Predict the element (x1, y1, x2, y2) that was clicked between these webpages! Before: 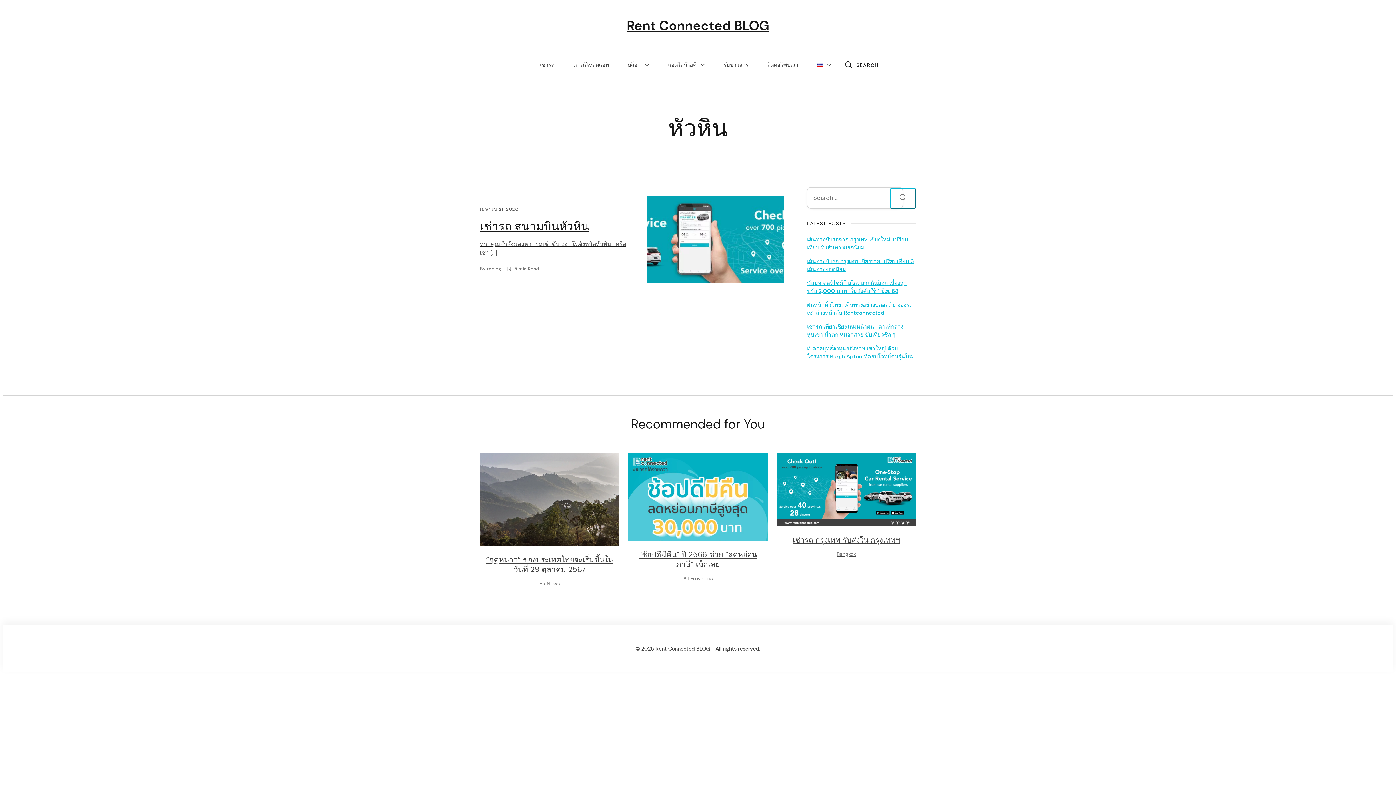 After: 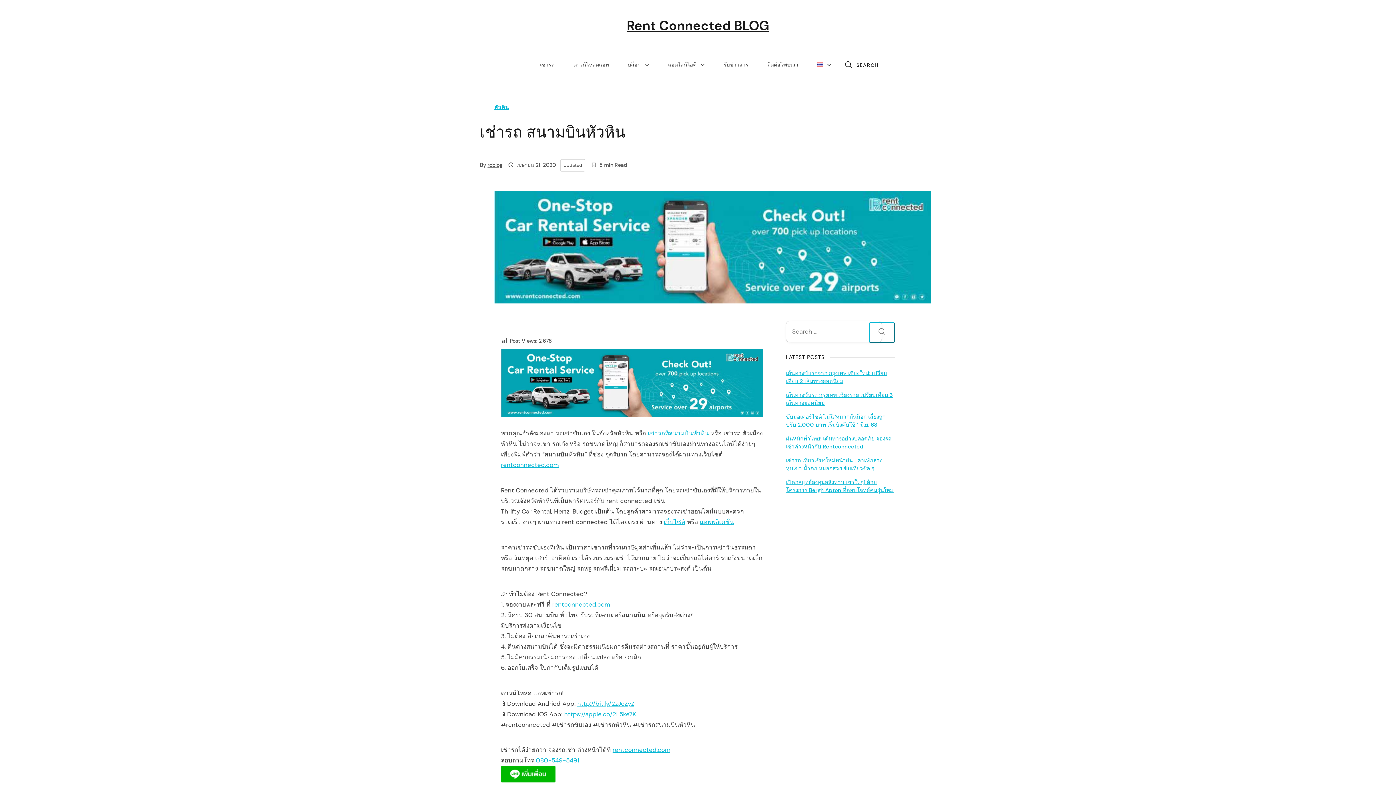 Action: label: เมษายน 21, 2020
เช่ารถ สนามบินหัวหิน

หากคุณกำลังมองหา รถเช่าขับเอง ในจังหวัดหัวหิน หรือ เช่า […]

By rcblog5 min Read bbox: (480, 205, 626, 274)